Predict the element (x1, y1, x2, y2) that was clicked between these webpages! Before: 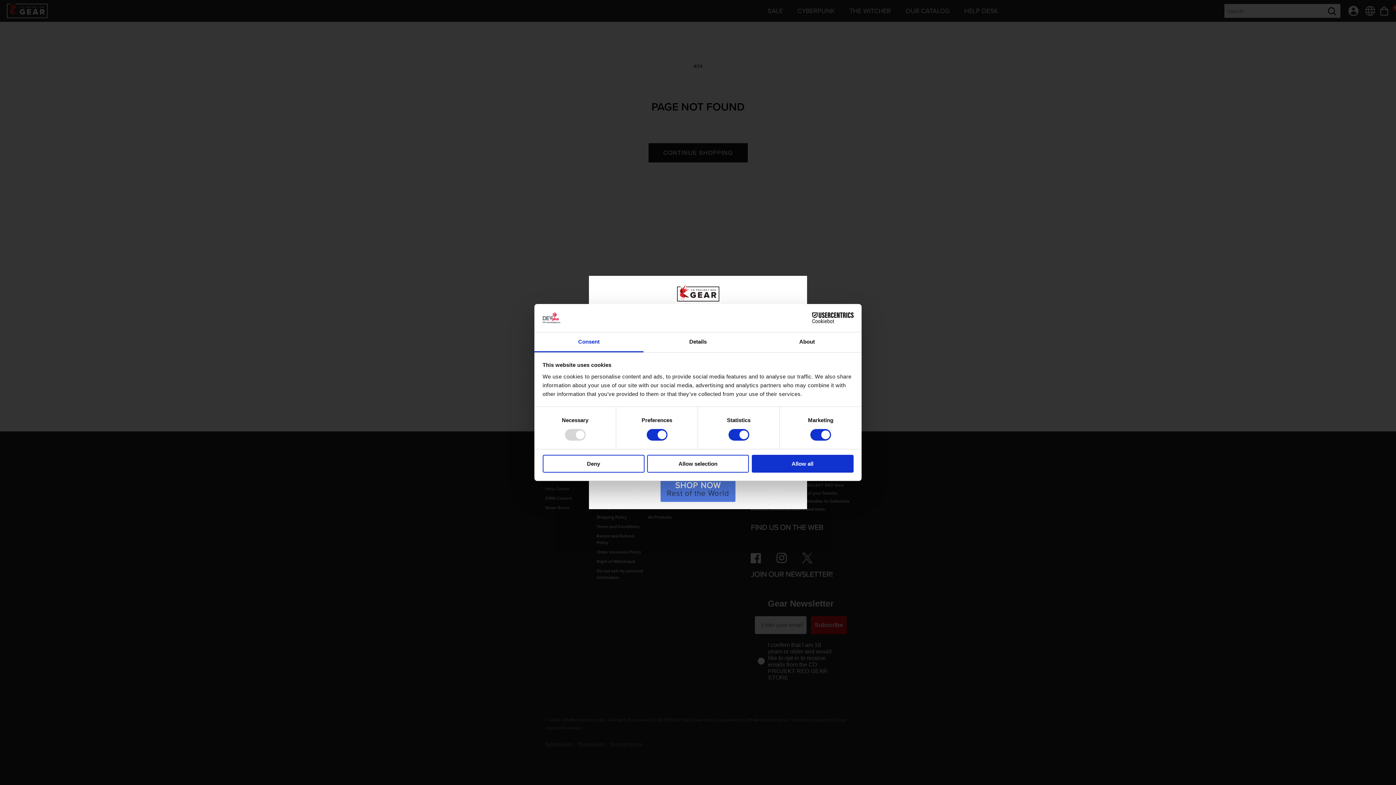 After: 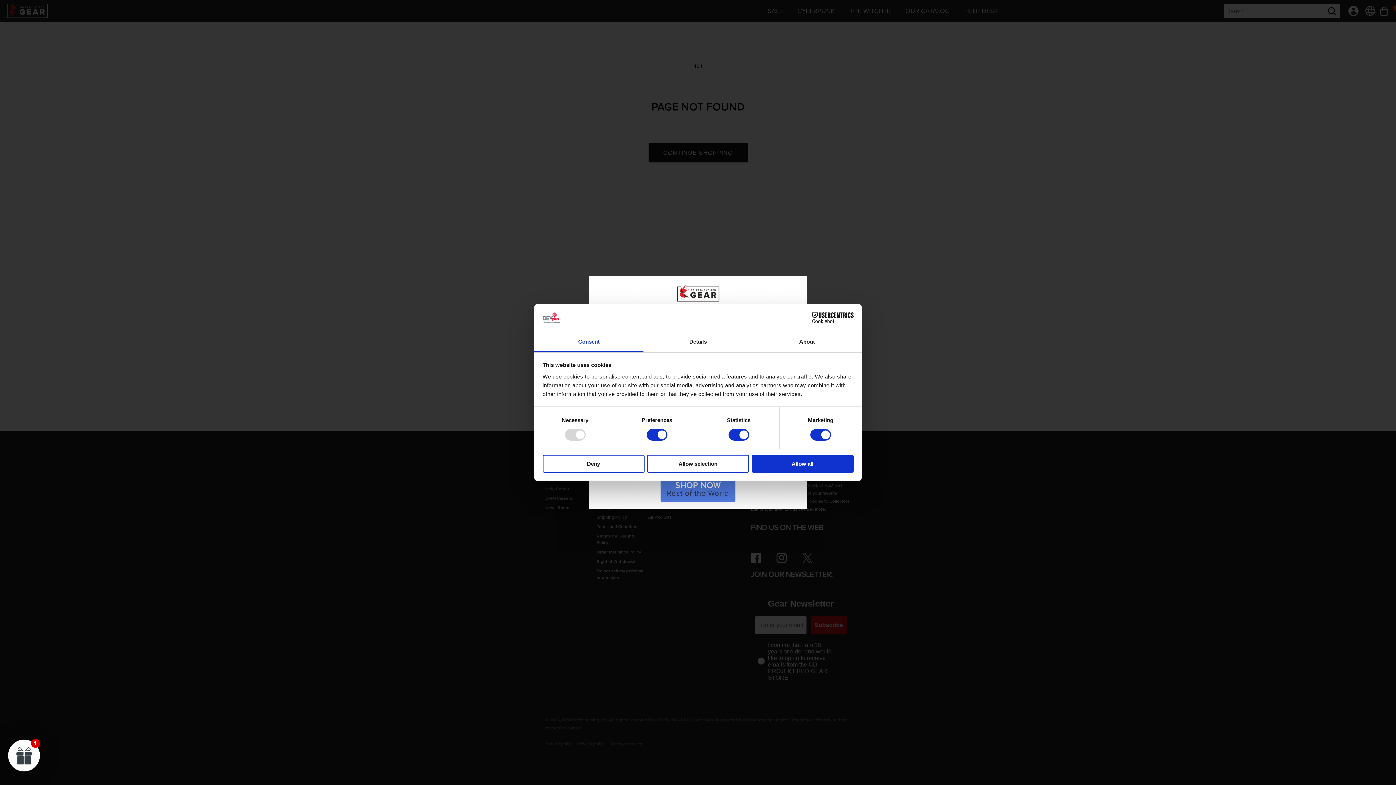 Action: bbox: (790, 312, 853, 323) label: Cookiebot - opens in a new window